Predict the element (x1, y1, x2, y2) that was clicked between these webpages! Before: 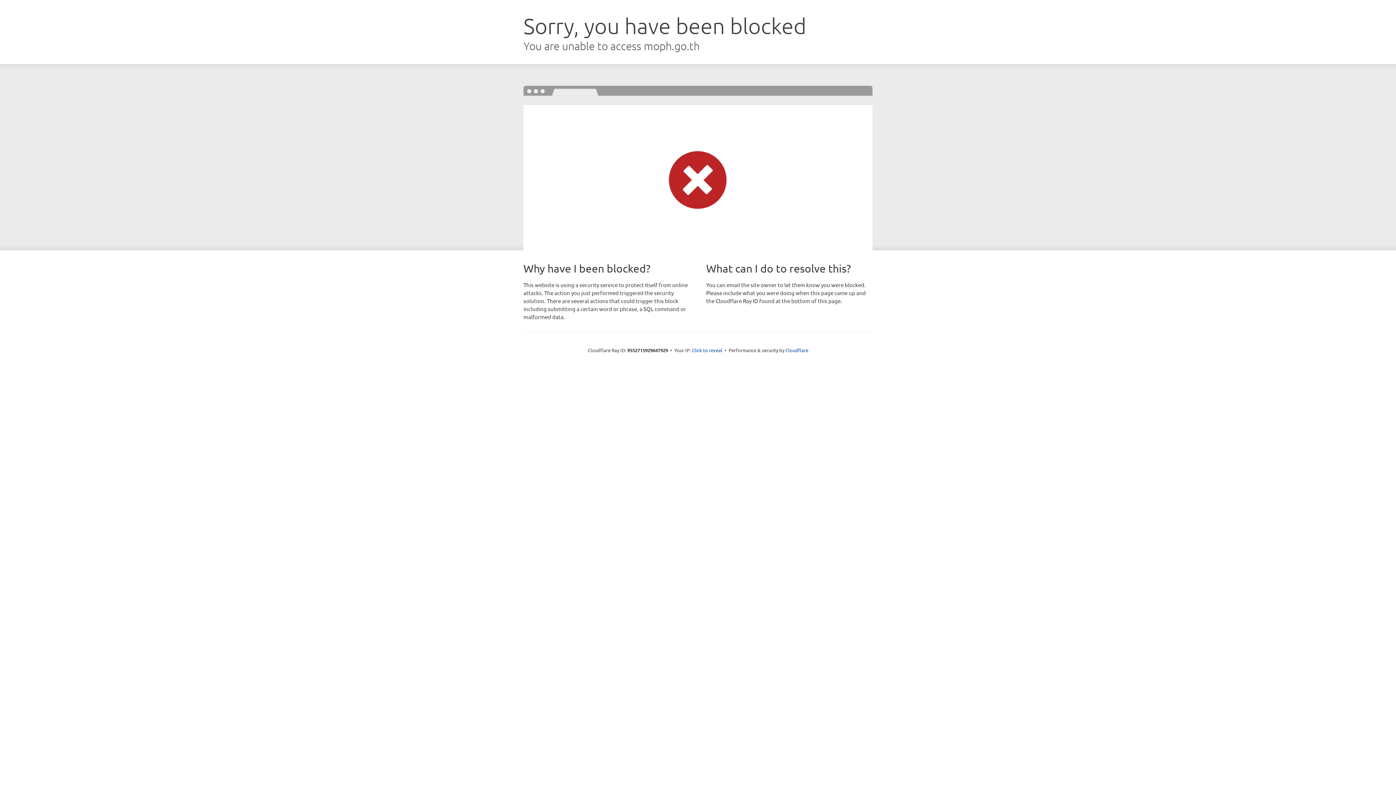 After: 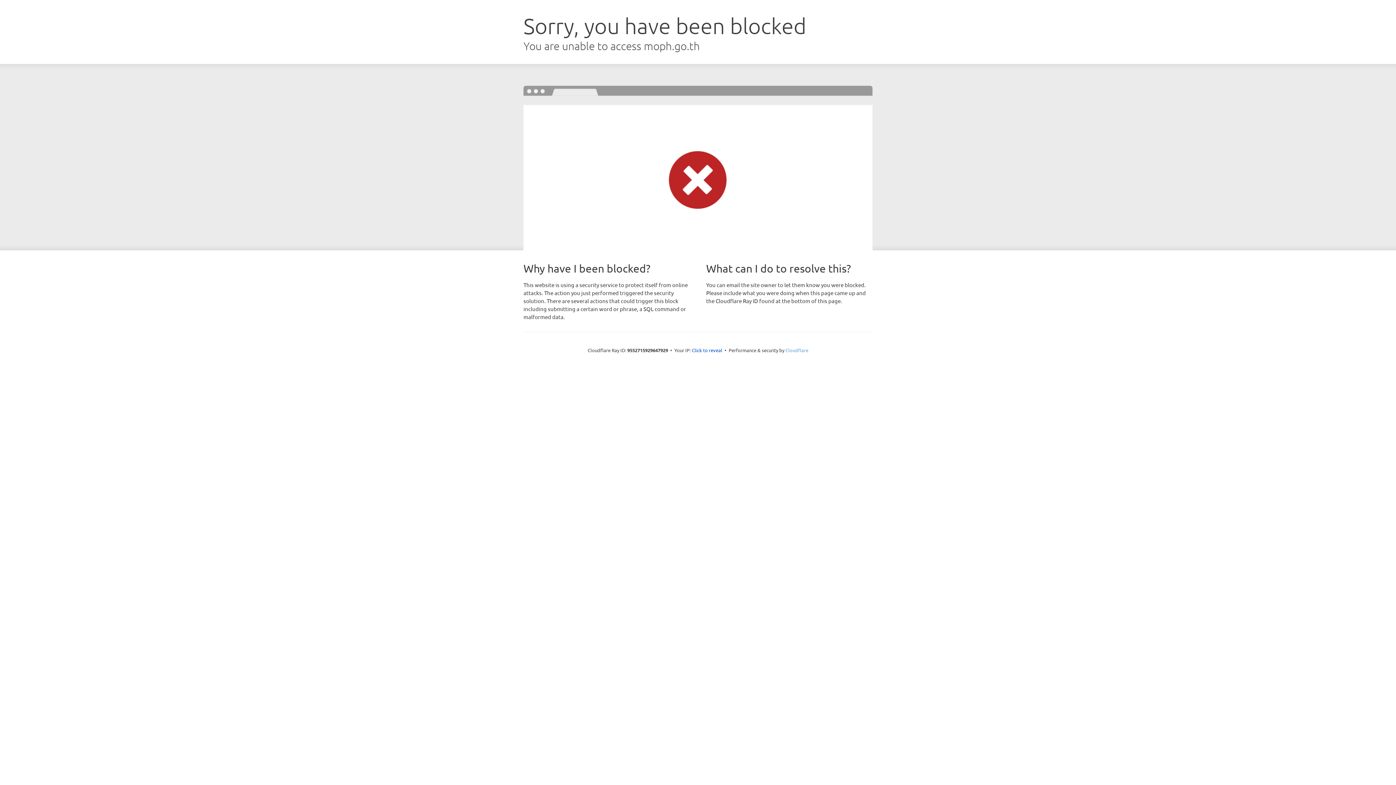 Action: label: Cloudflare bbox: (785, 347, 808, 353)